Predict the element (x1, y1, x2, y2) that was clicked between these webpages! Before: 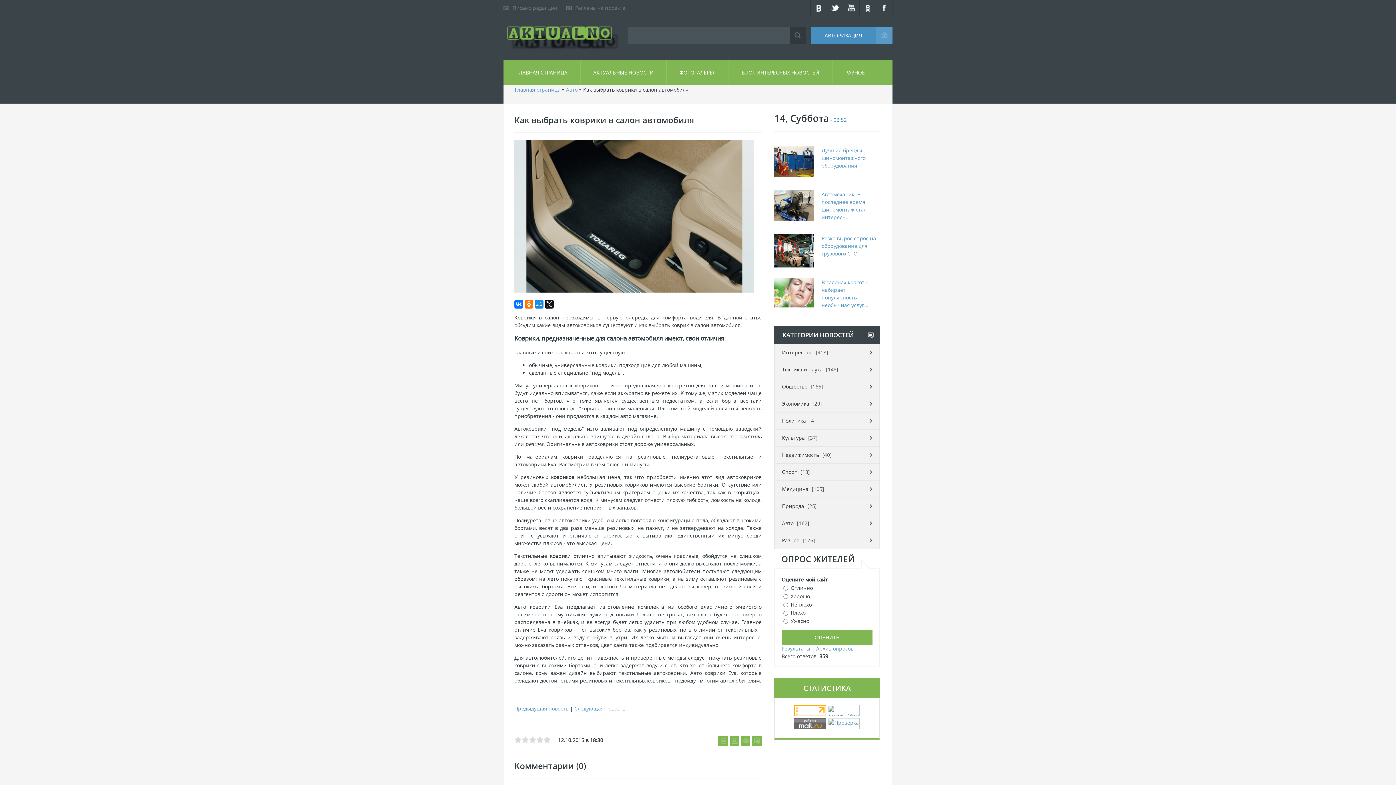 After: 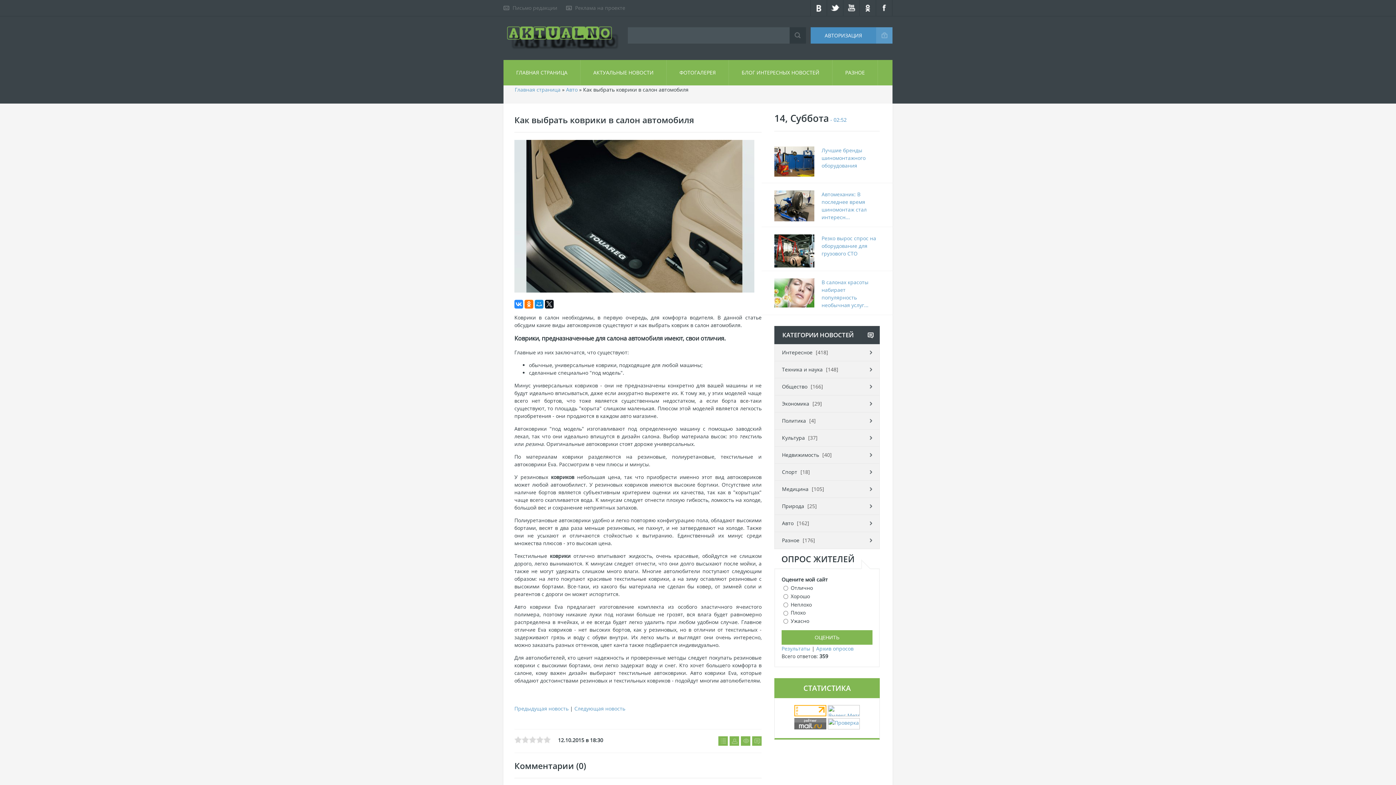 Action: bbox: (514, 300, 523, 308)